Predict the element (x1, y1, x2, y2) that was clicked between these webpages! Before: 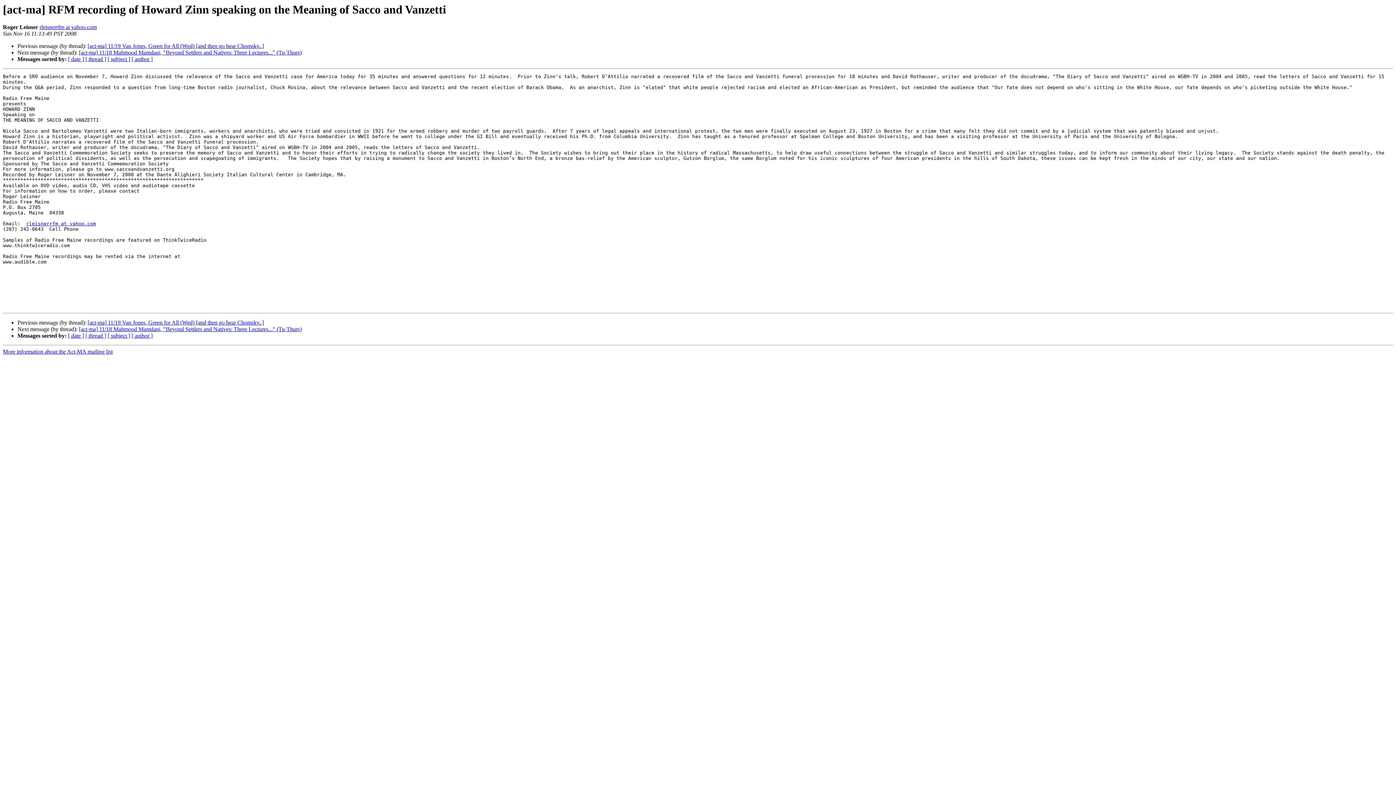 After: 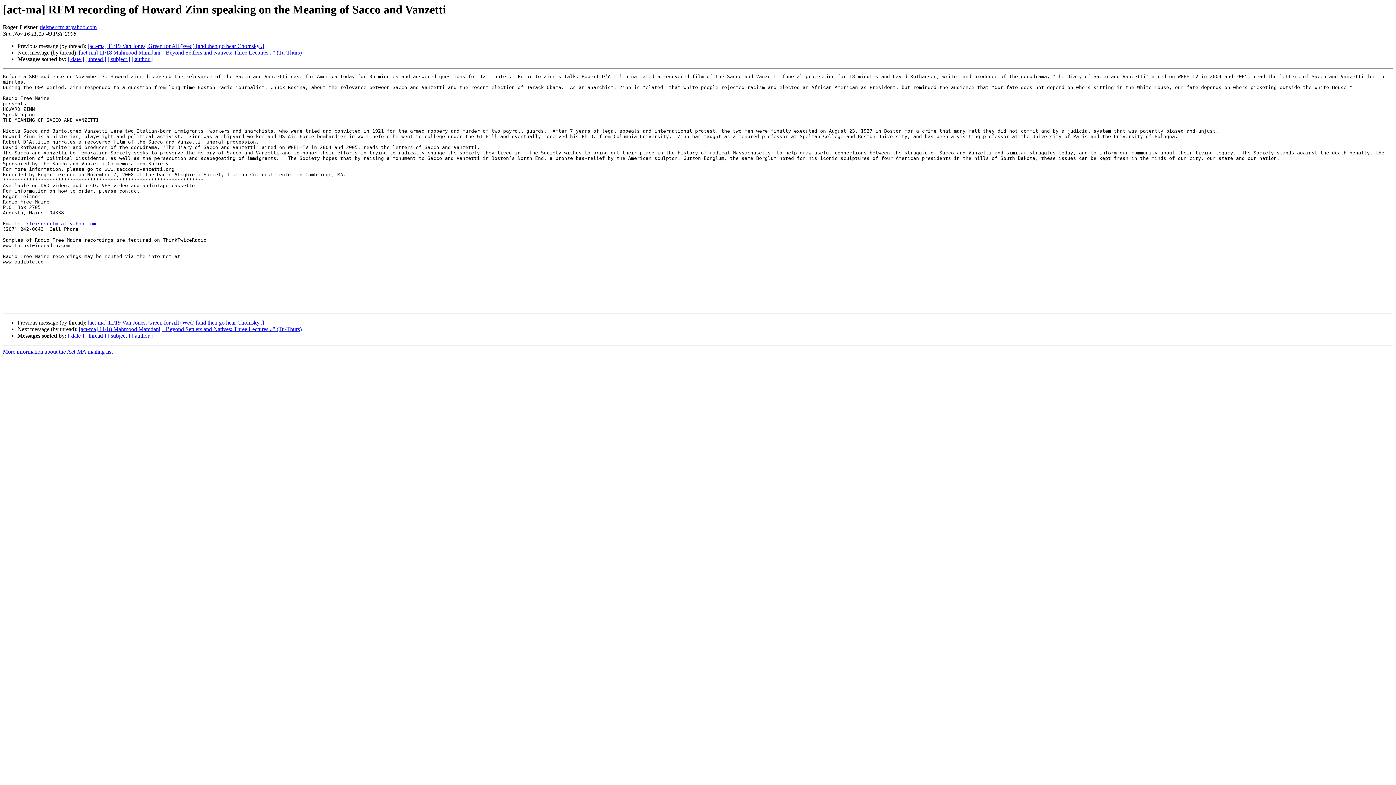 Action: bbox: (39, 24, 96, 30) label: rleisnerrfm at yahoo.com